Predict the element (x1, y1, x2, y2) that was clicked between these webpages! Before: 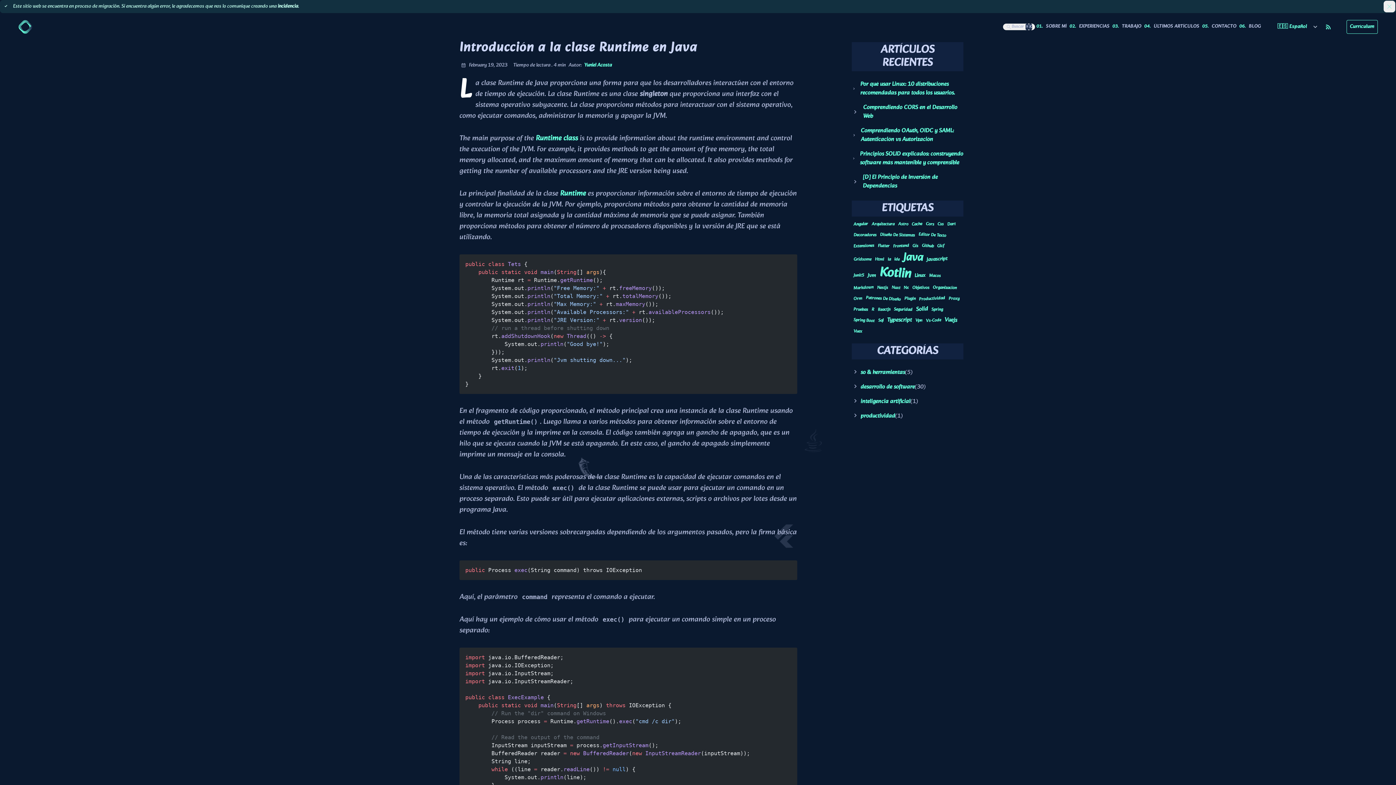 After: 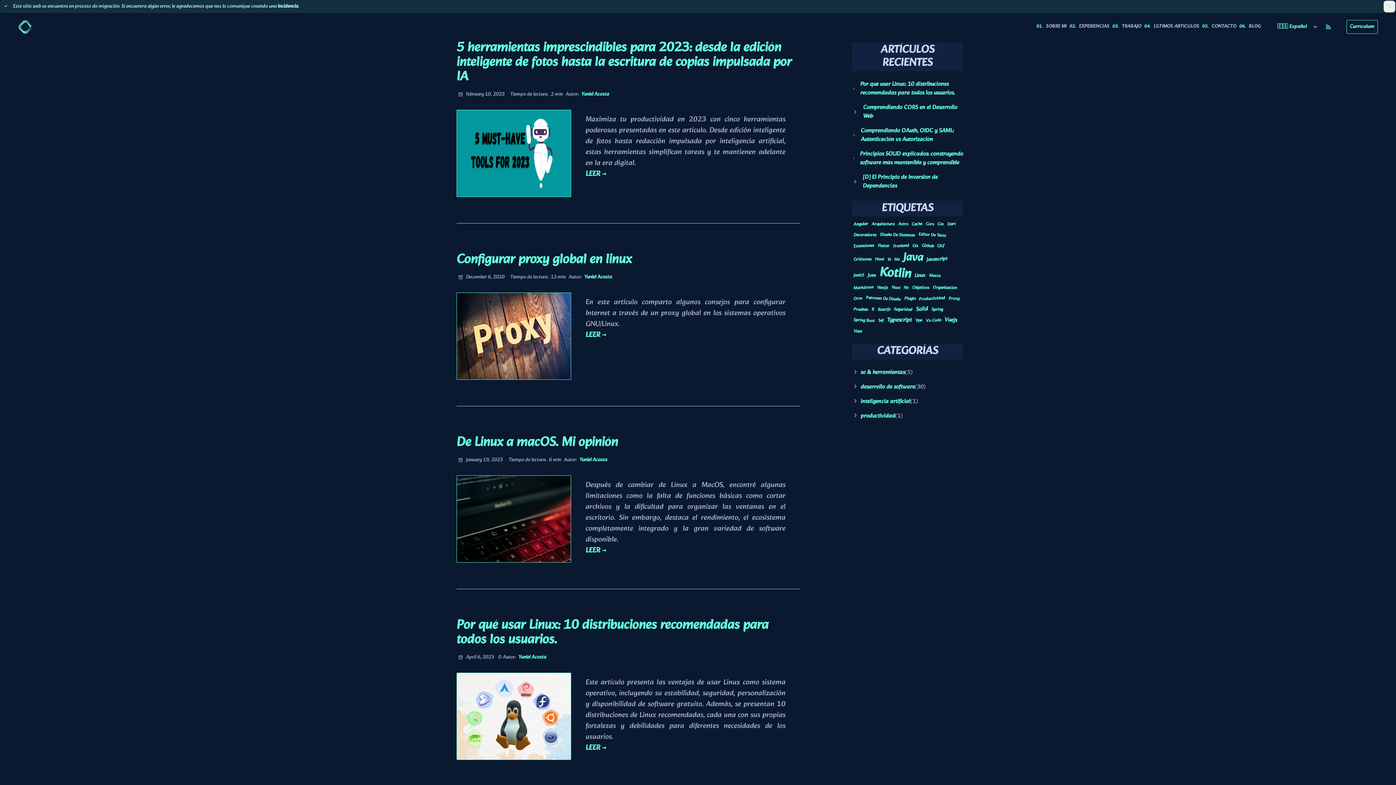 Action: label: so & herramientas bbox: (860, 368, 905, 377)